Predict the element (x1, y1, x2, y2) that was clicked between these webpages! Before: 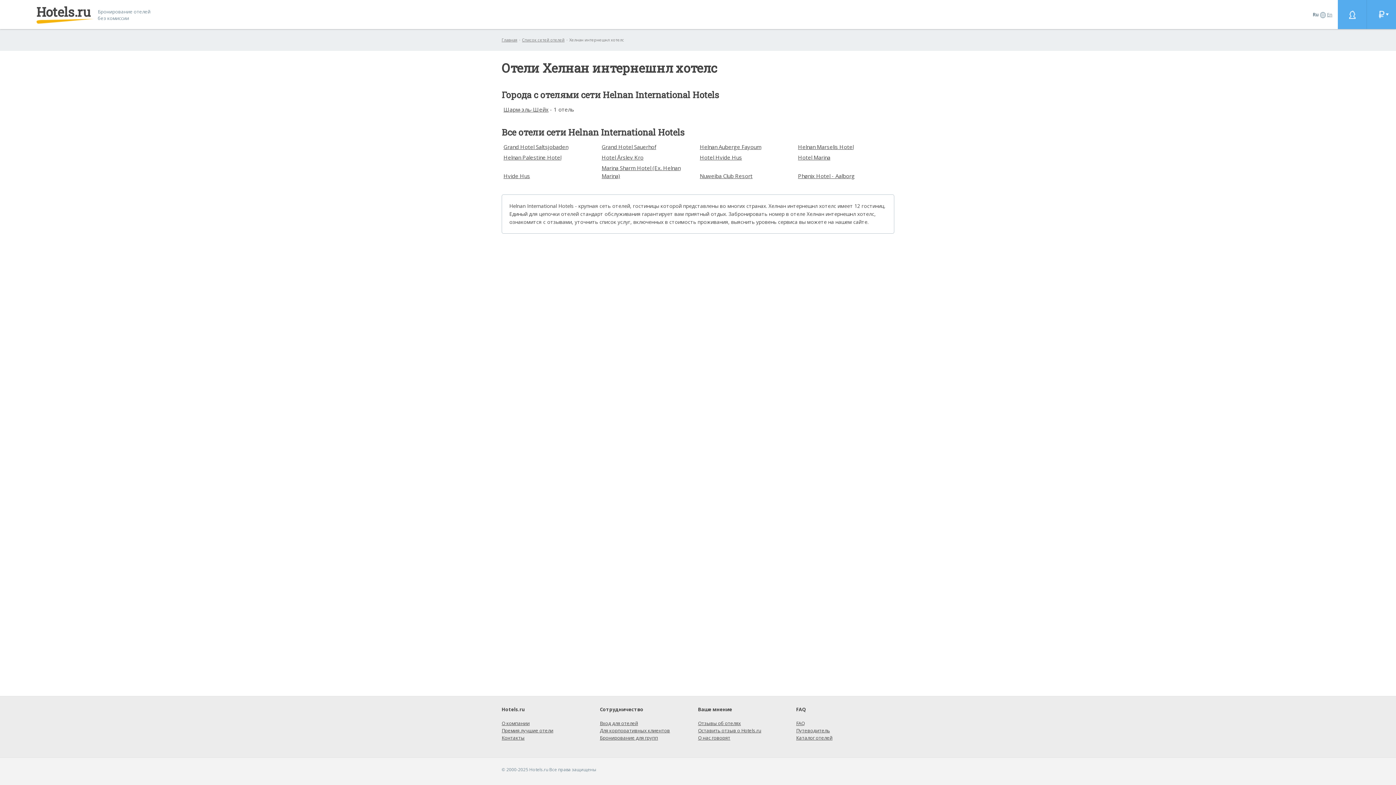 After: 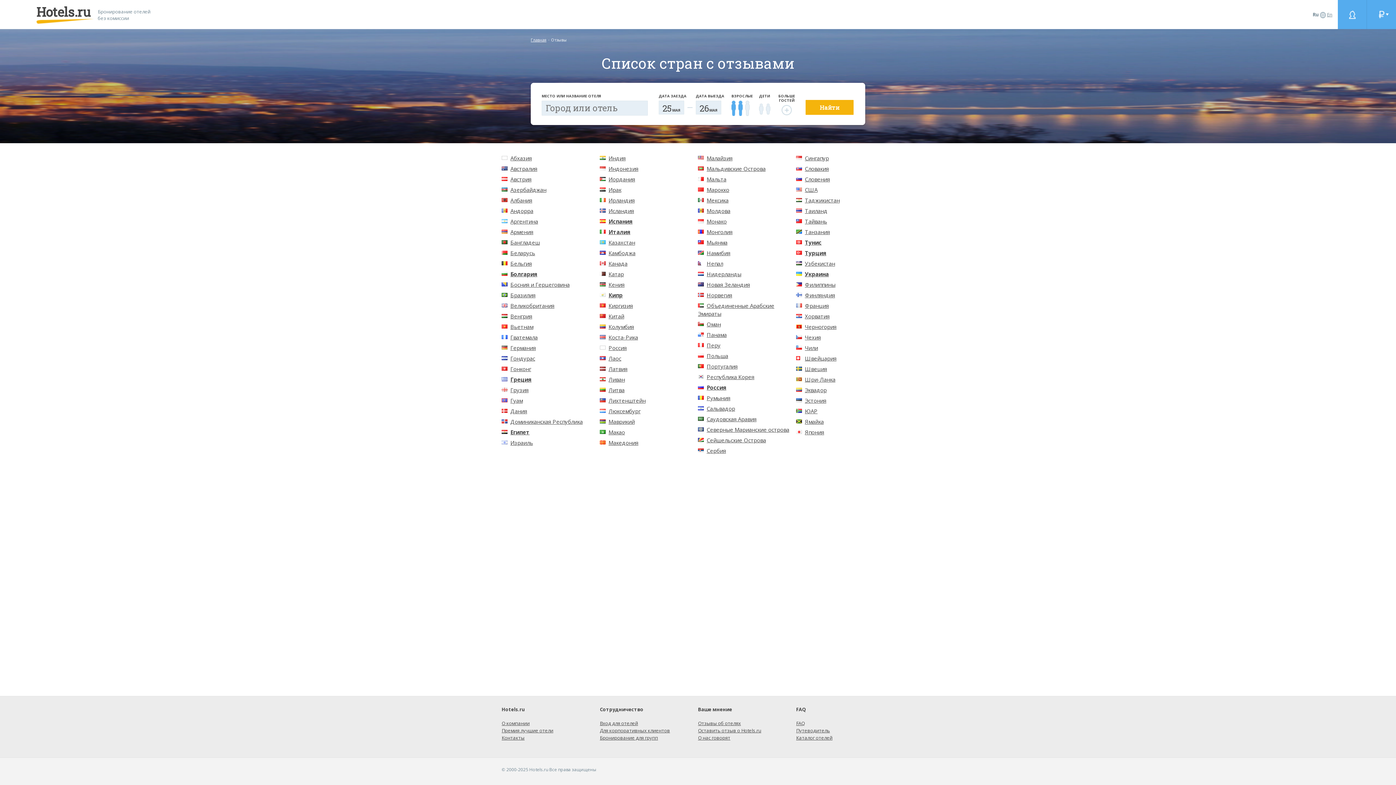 Action: label: Отзывы об отелях bbox: (698, 720, 741, 726)